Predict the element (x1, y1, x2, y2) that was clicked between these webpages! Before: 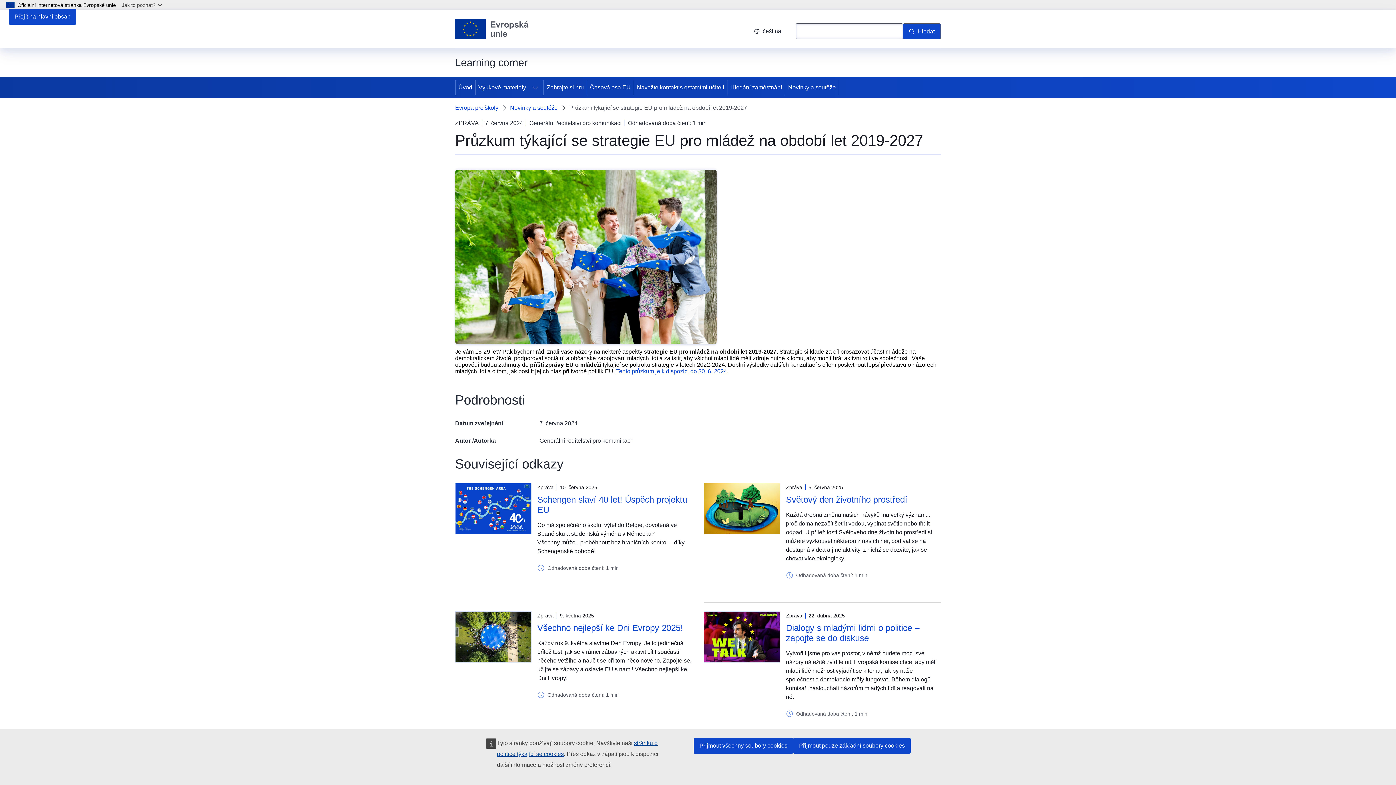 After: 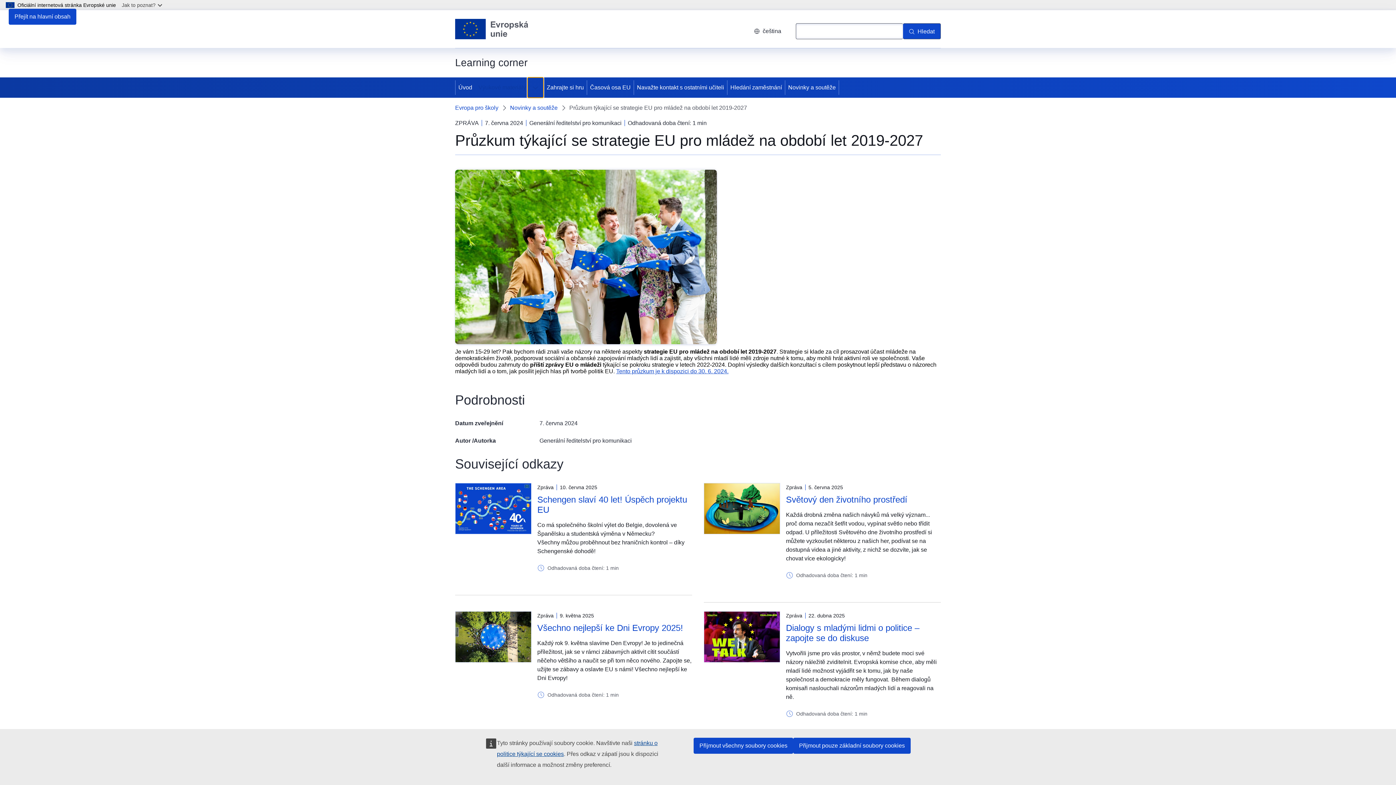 Action: bbox: (527, 77, 543, 97) label: Rozbalit podkapitoly